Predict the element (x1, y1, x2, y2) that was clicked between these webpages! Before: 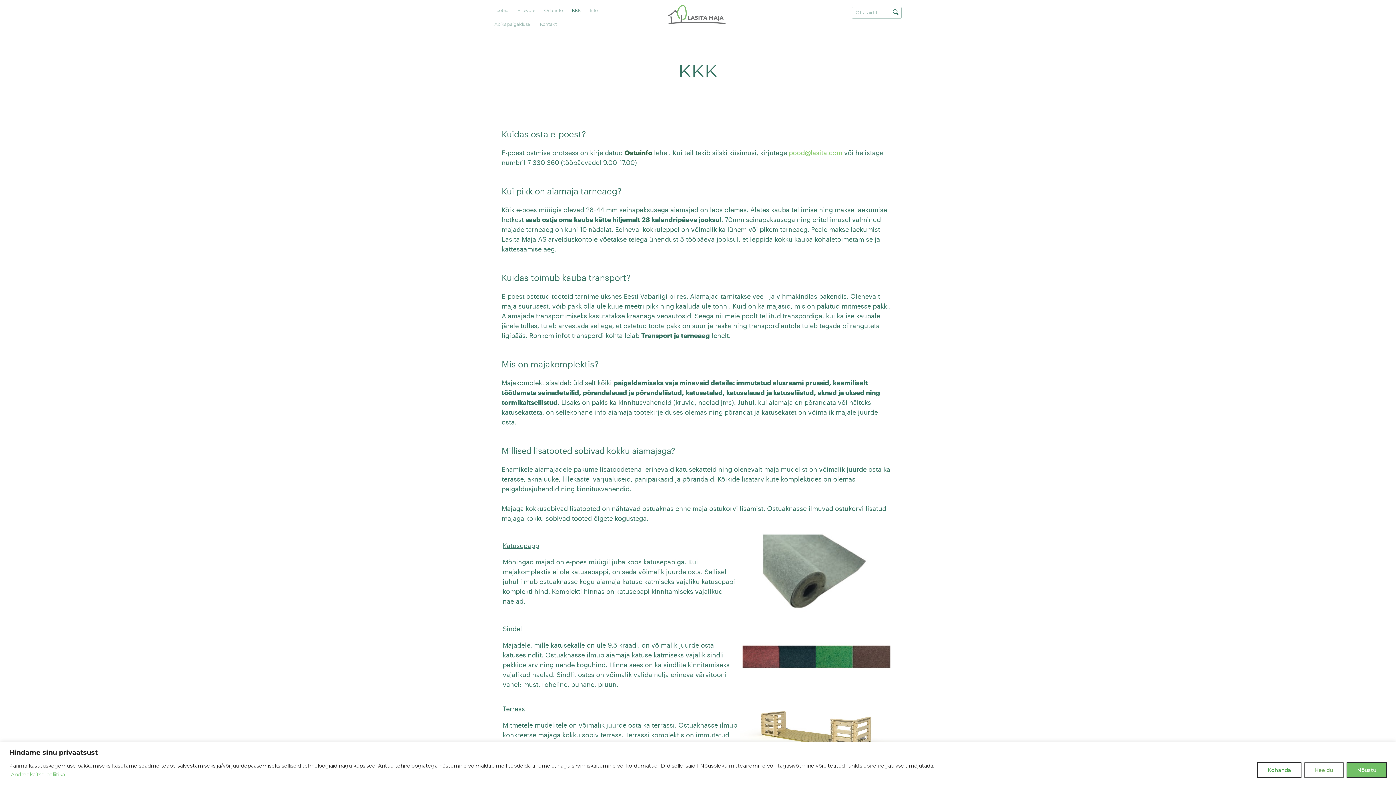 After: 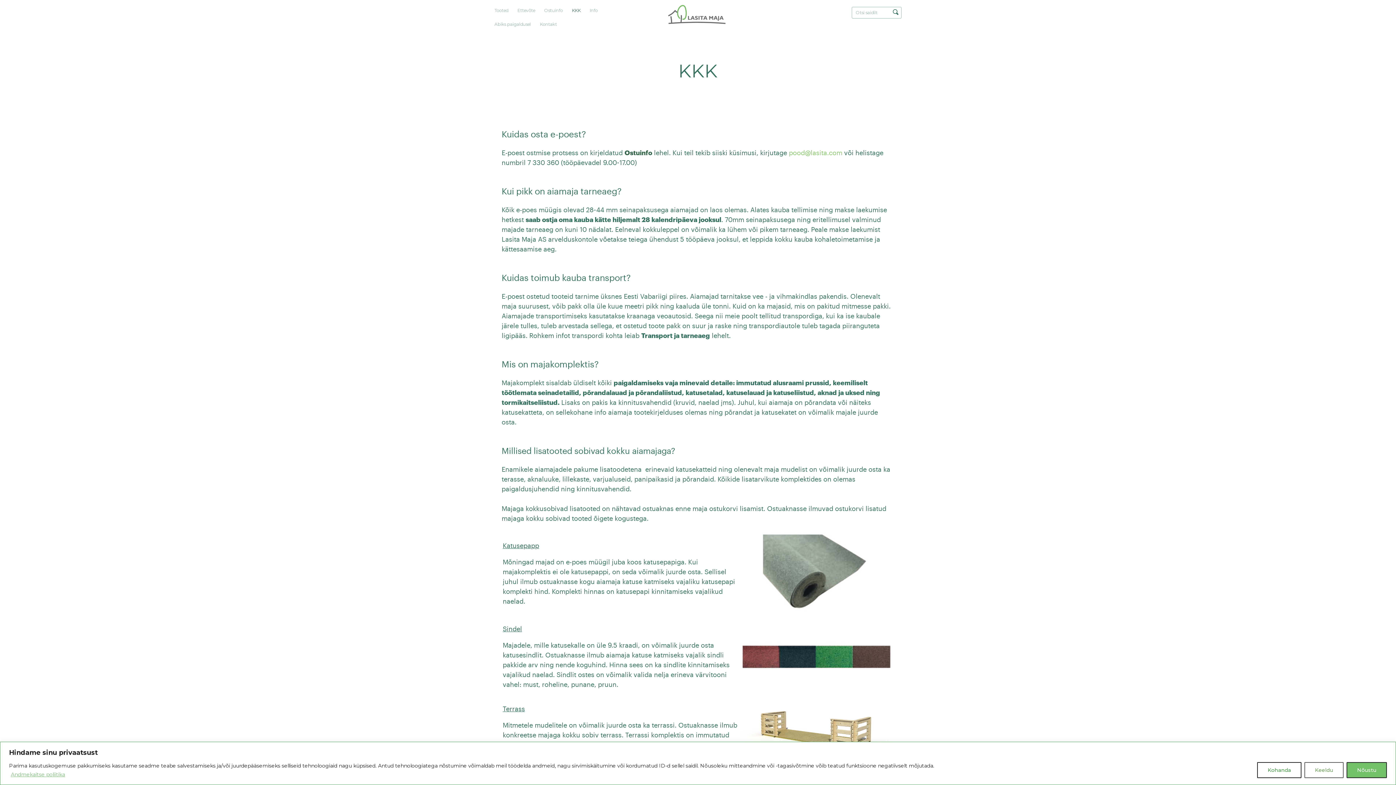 Action: label: KKK bbox: (572, 3, 580, 17)